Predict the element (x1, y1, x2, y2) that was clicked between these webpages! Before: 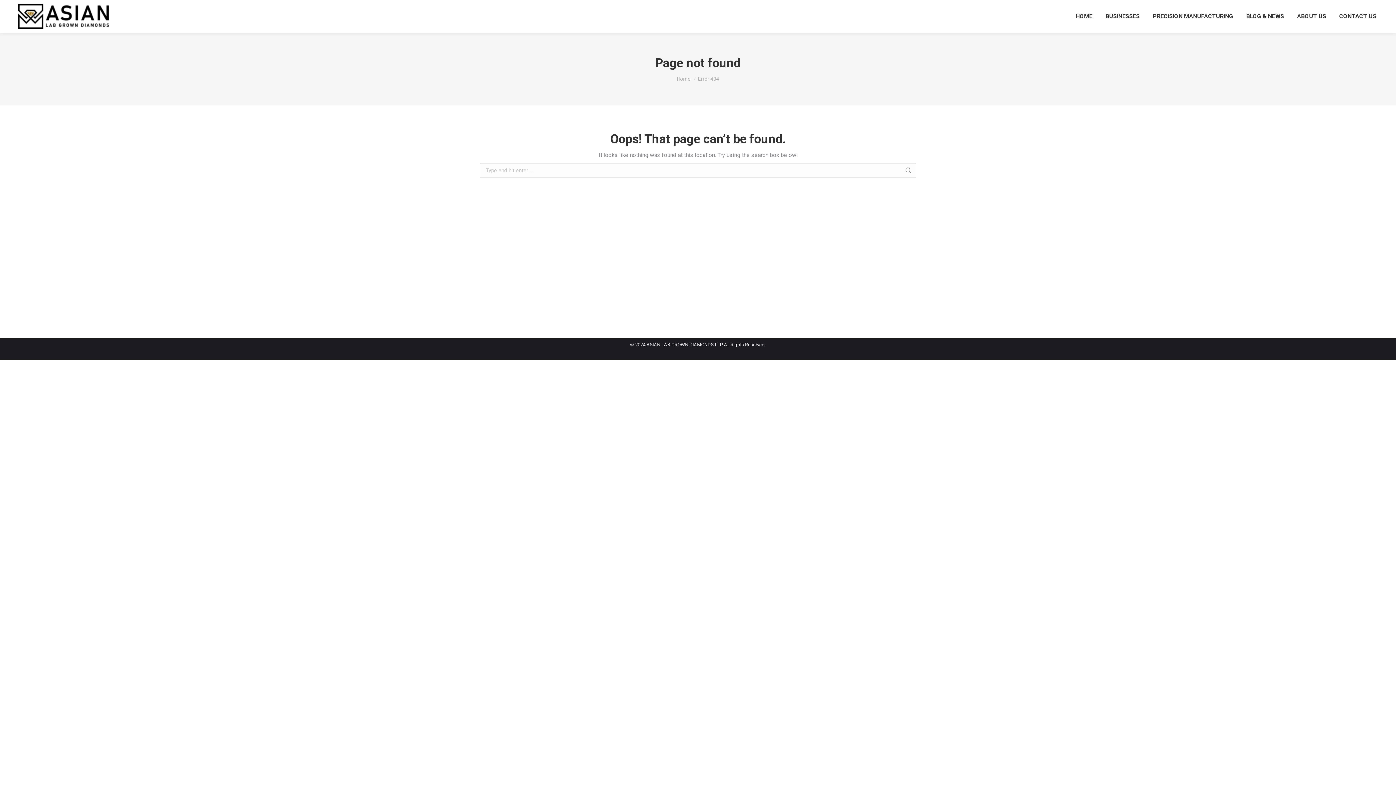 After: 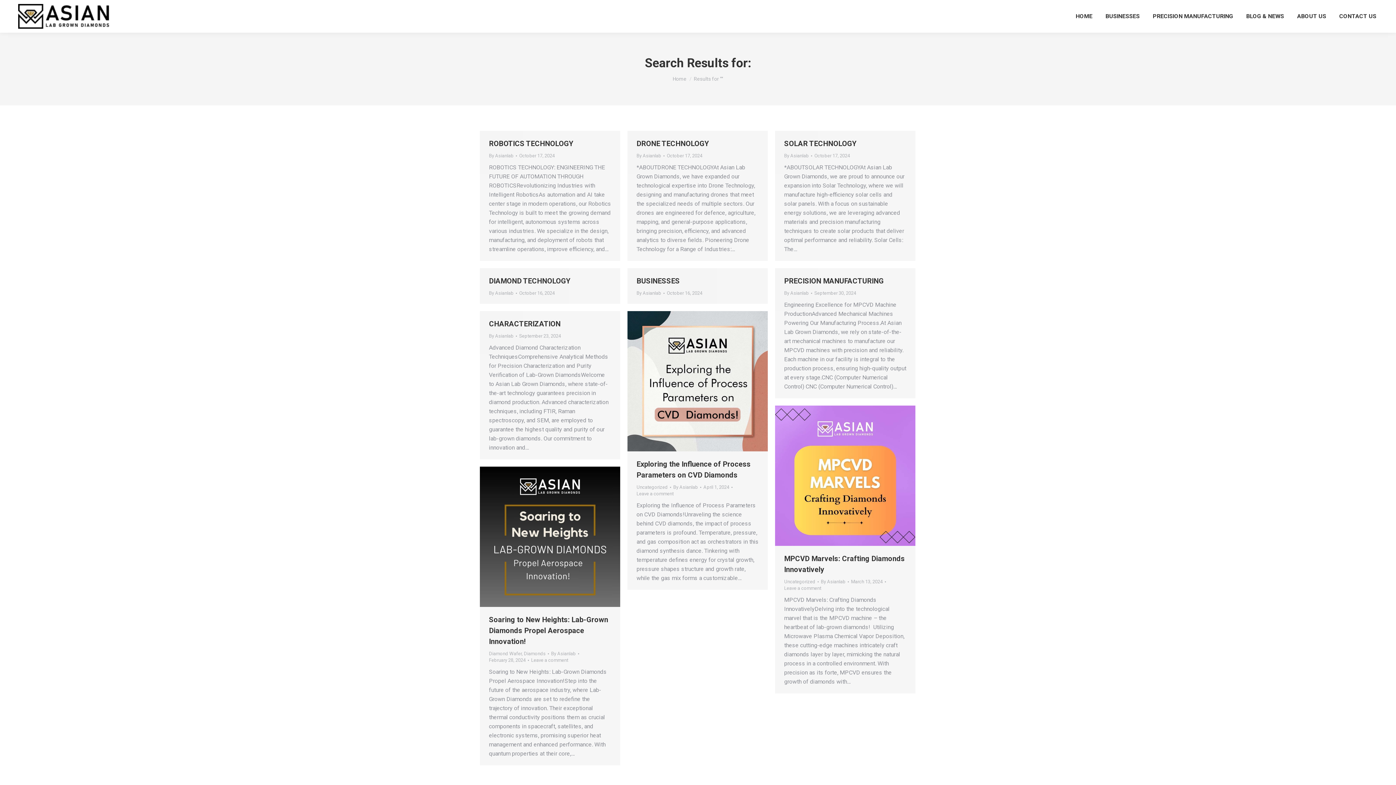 Action: bbox: (905, 163, 912, 177)